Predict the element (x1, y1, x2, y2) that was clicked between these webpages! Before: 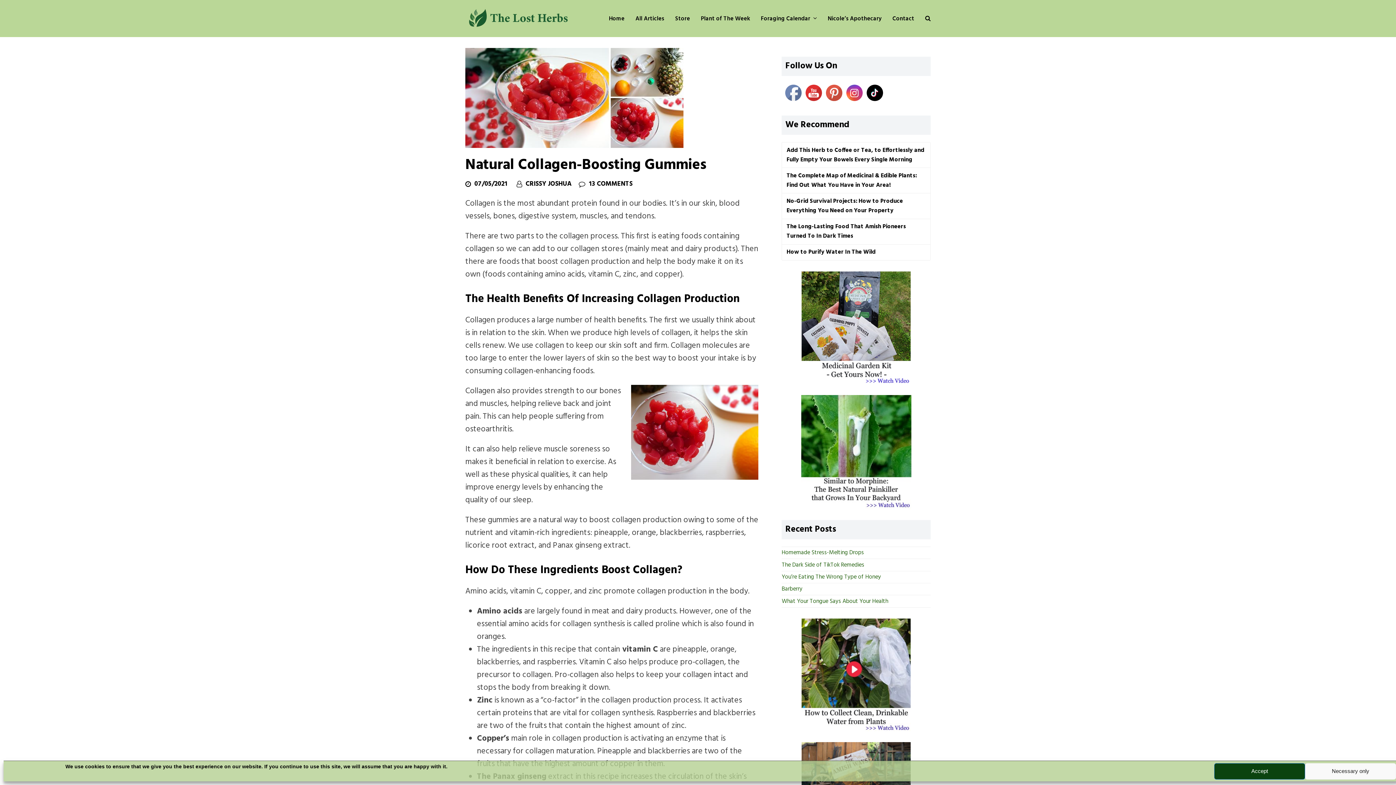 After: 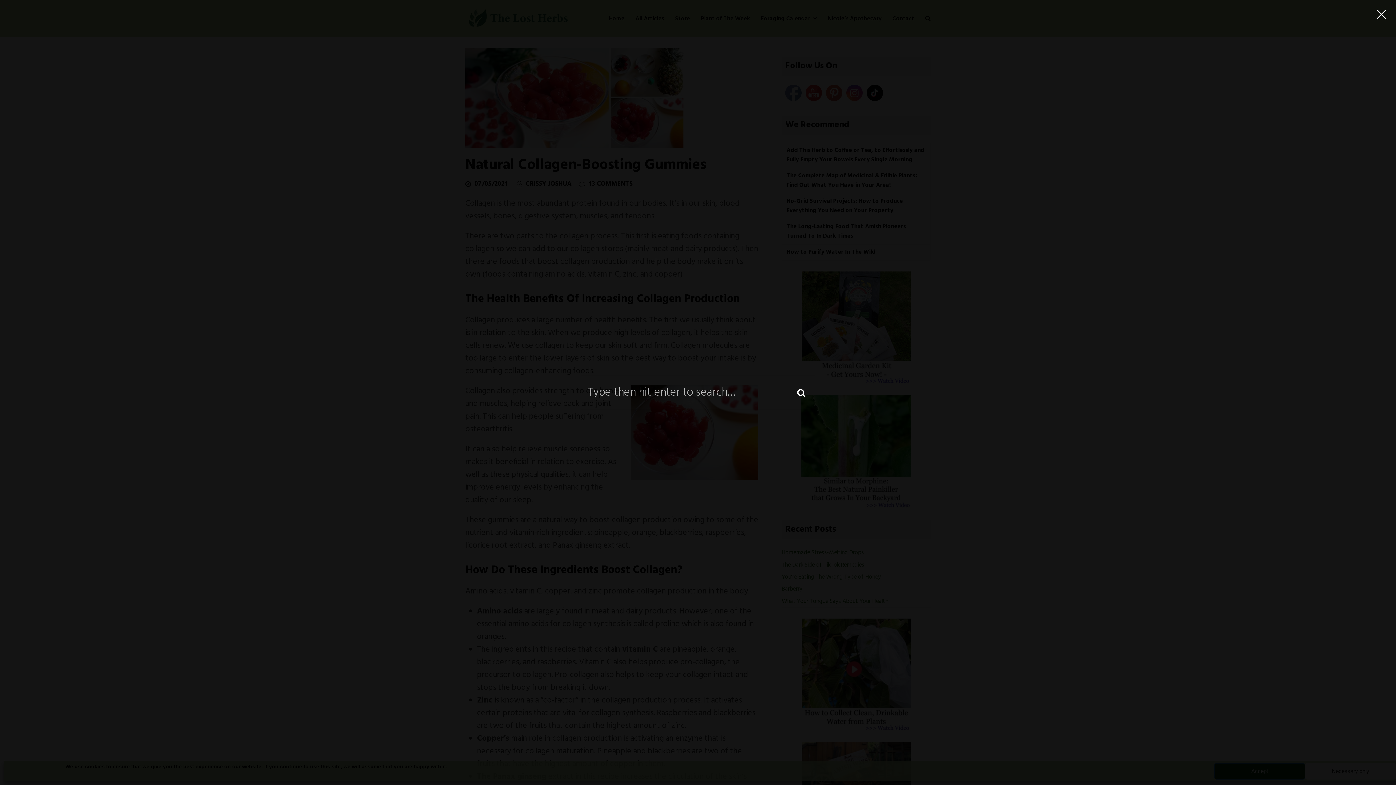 Action: label: Search bbox: (920, 9, 936, 27)